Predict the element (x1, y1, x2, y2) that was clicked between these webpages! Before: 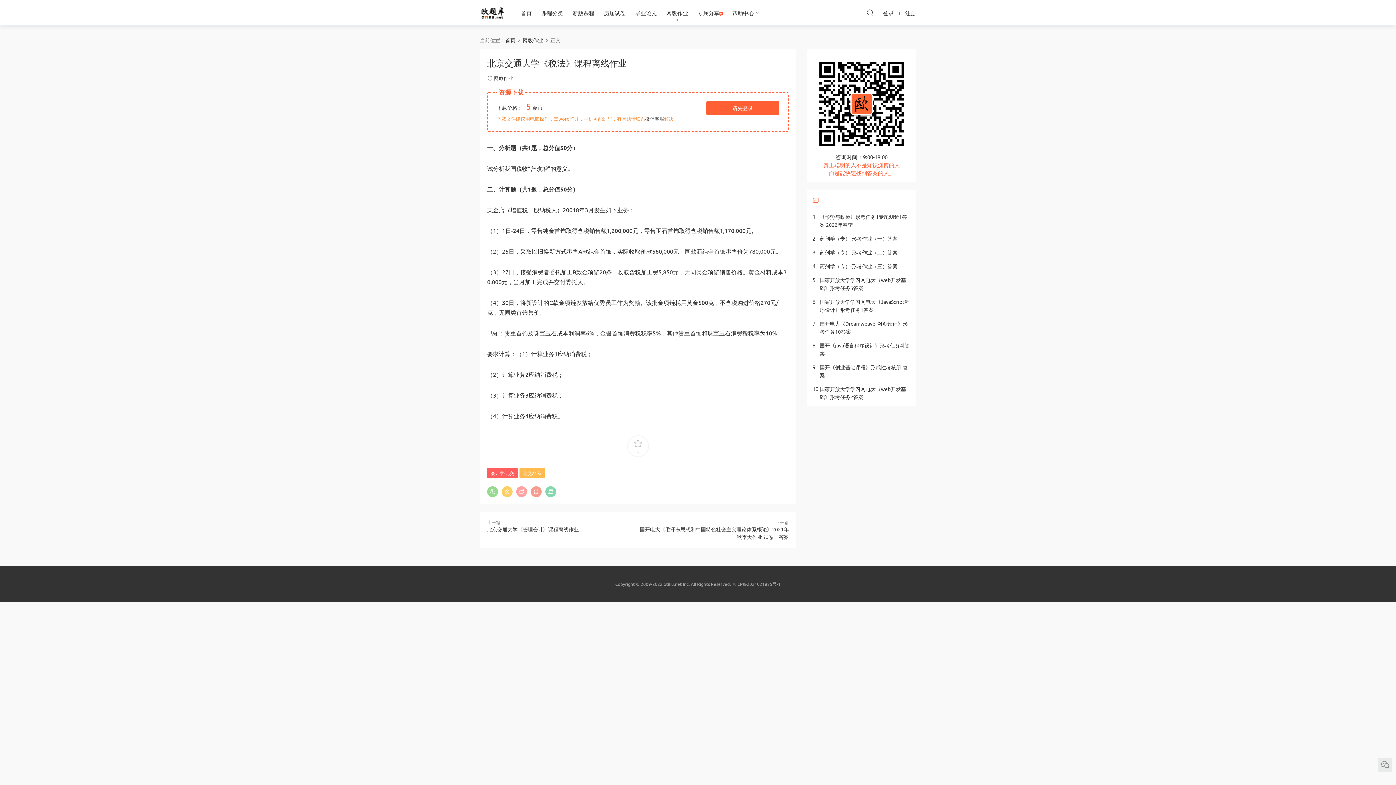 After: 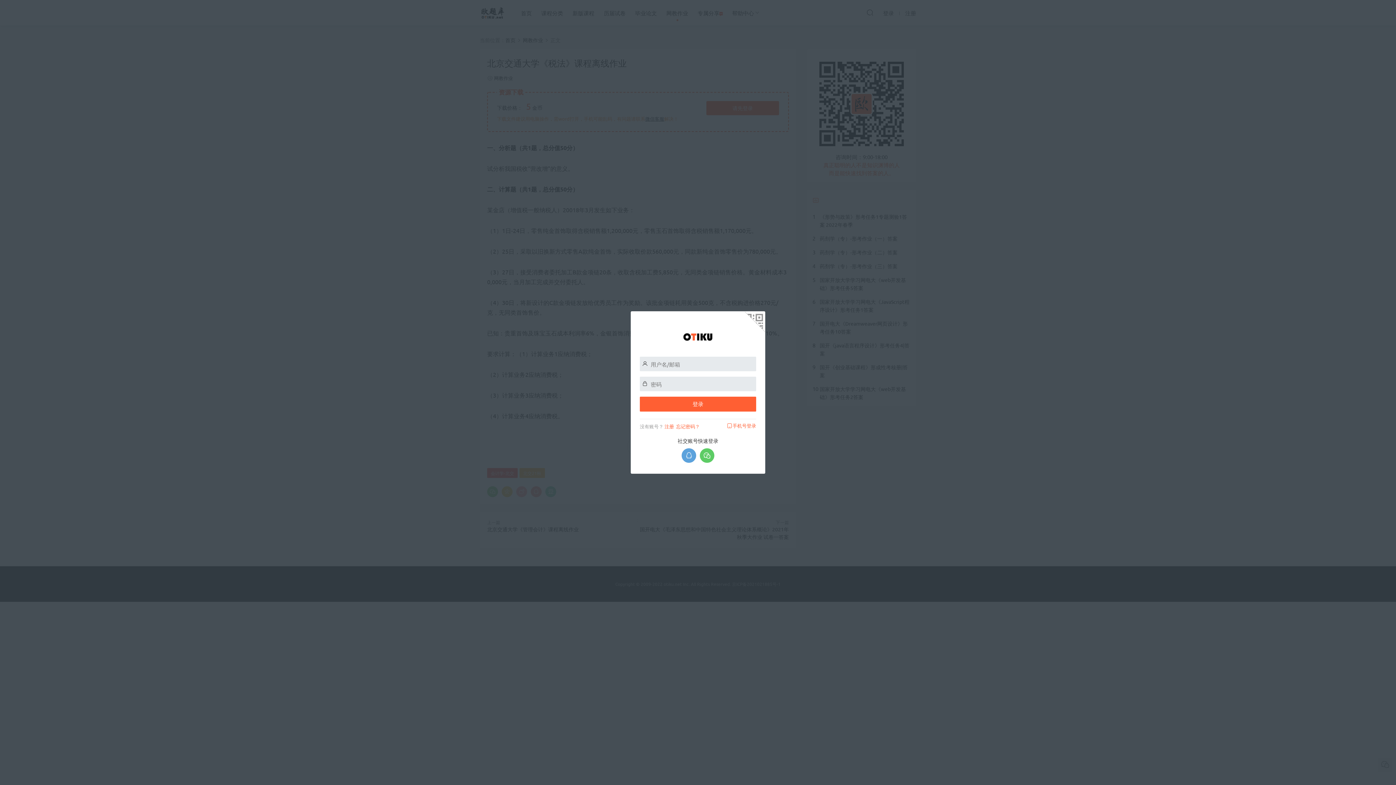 Action: bbox: (627, 435, 649, 457) label: 1